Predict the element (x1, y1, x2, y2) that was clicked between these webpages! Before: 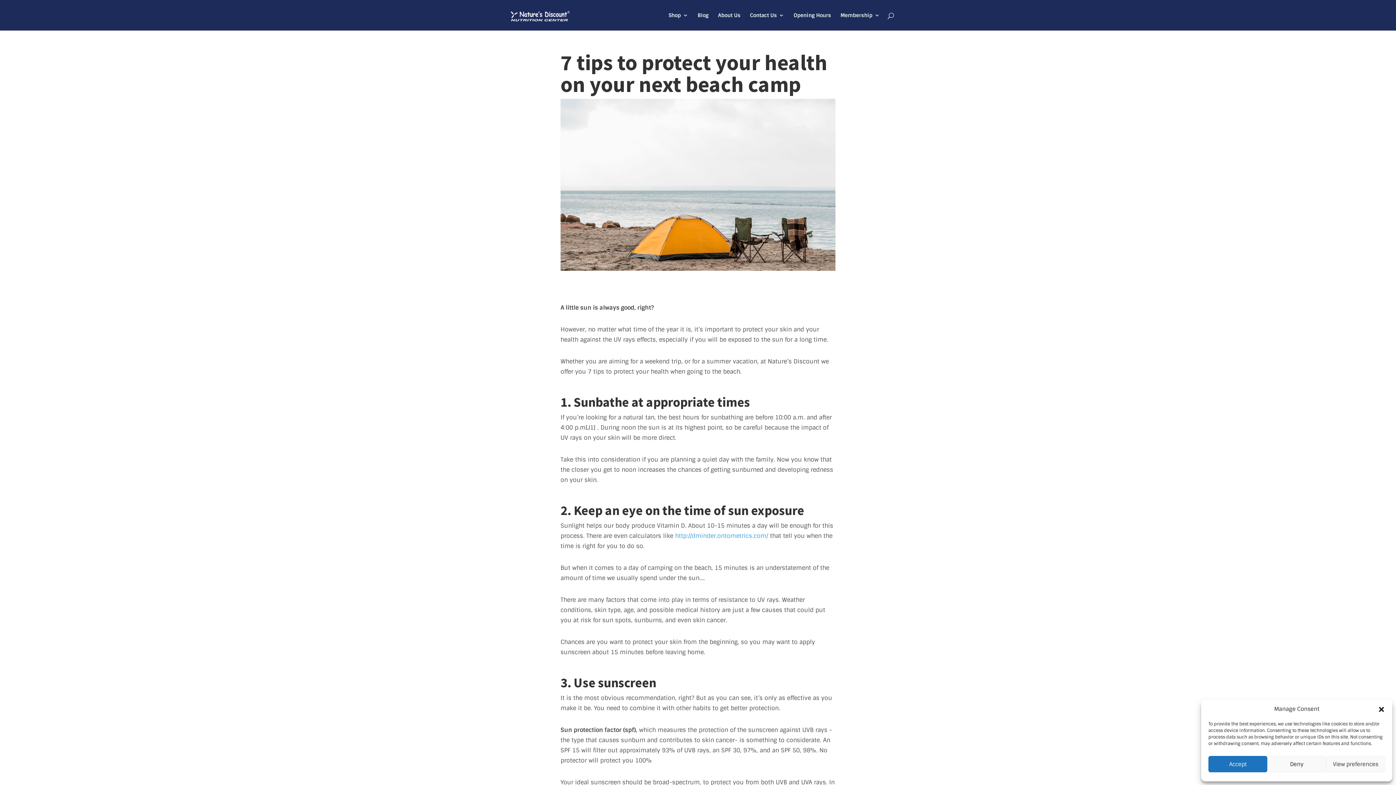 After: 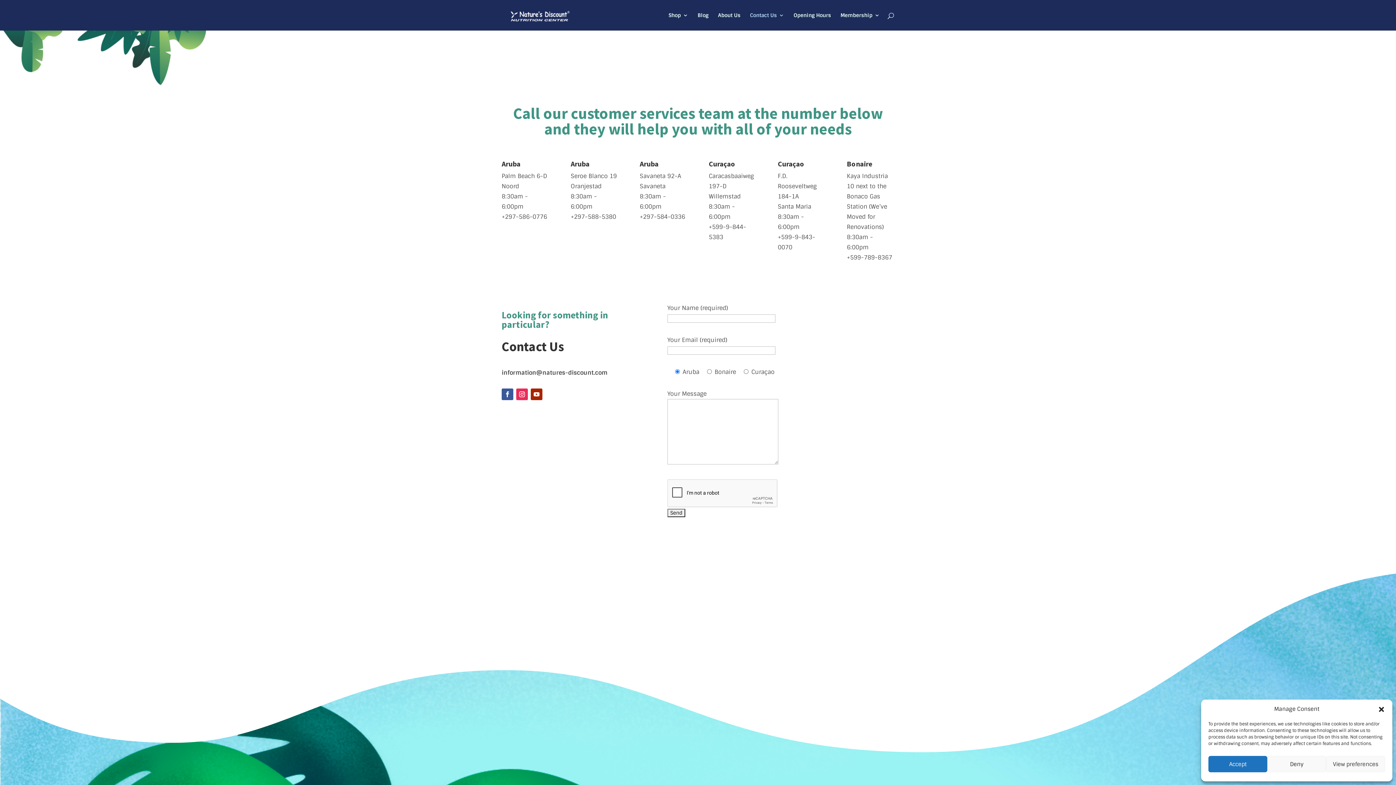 Action: bbox: (750, 12, 784, 30) label: Contact Us